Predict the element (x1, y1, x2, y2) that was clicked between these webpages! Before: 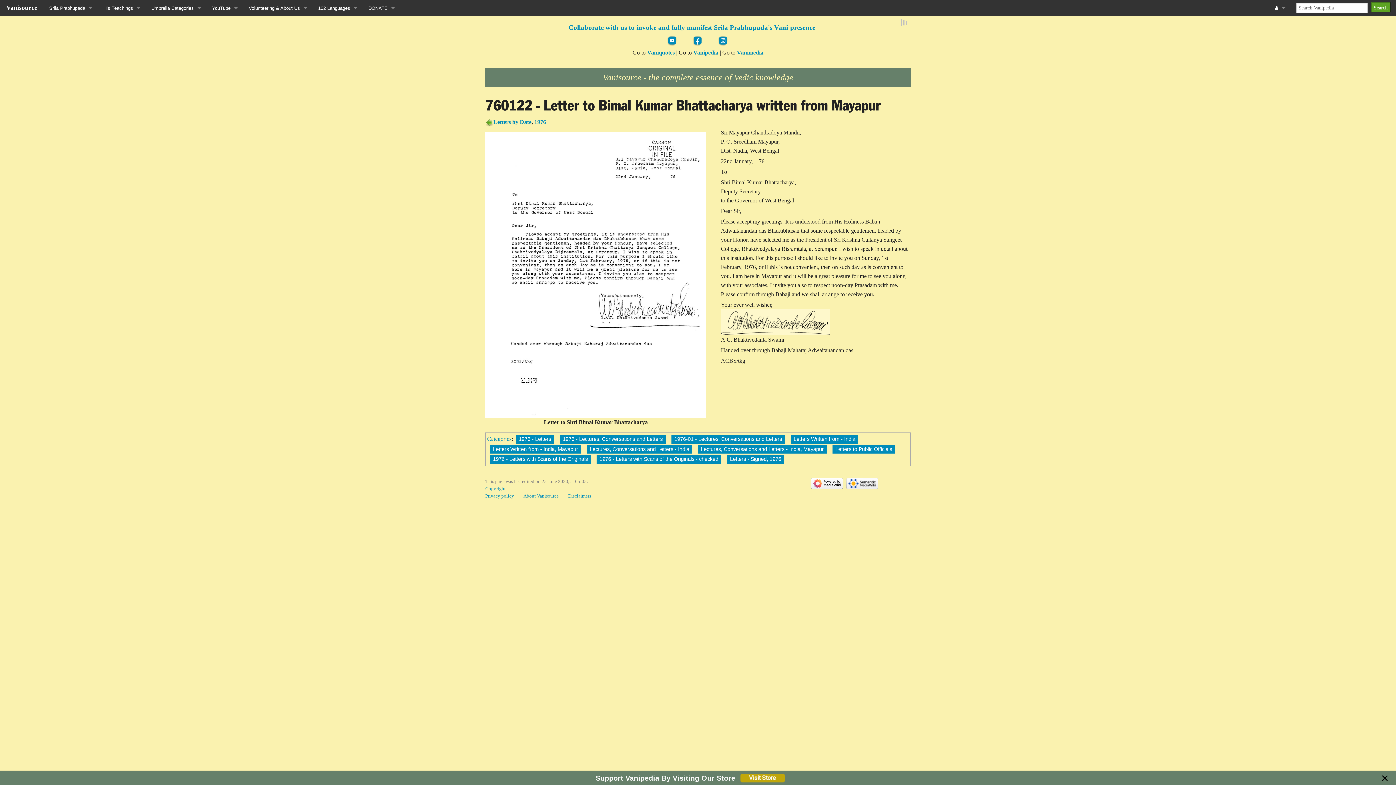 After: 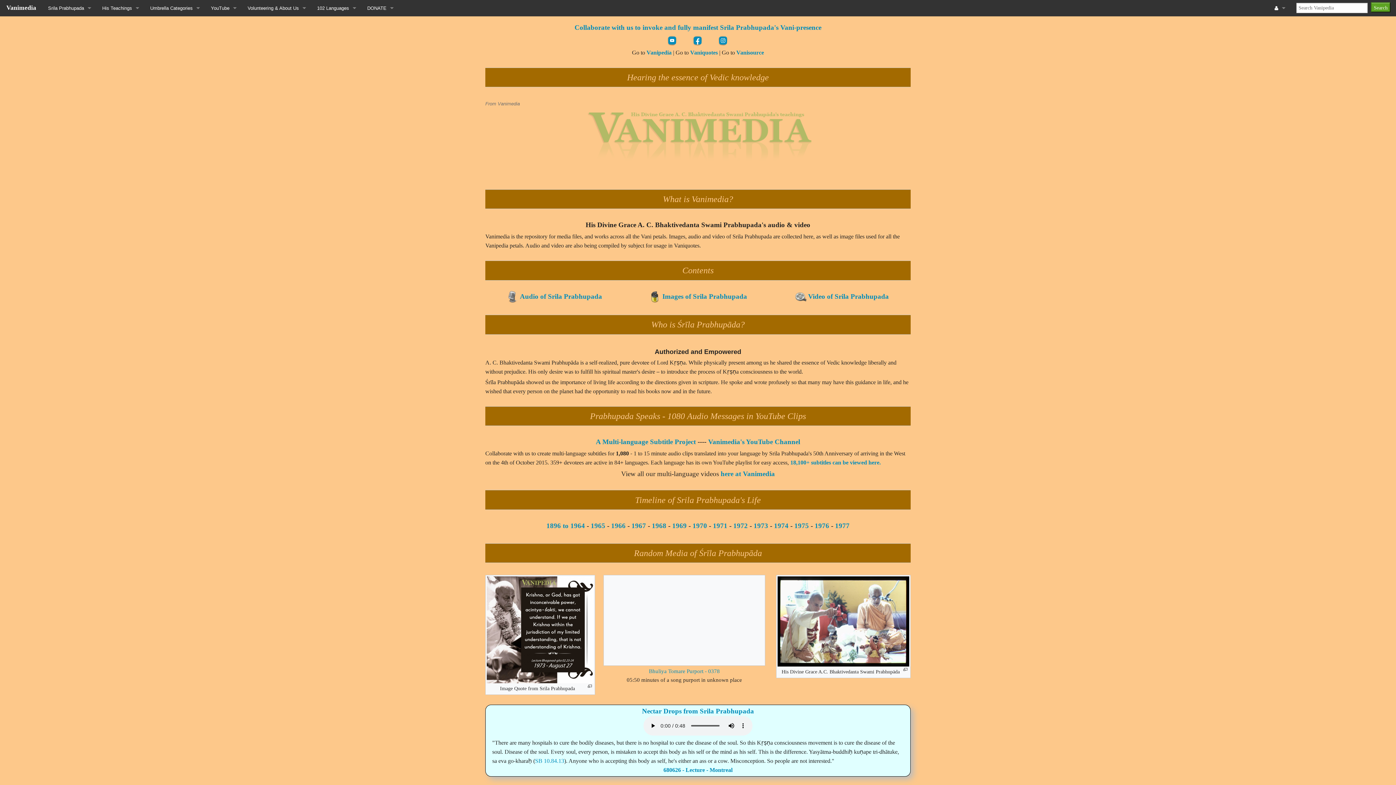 Action: bbox: (737, 49, 763, 55) label: Vanimedia